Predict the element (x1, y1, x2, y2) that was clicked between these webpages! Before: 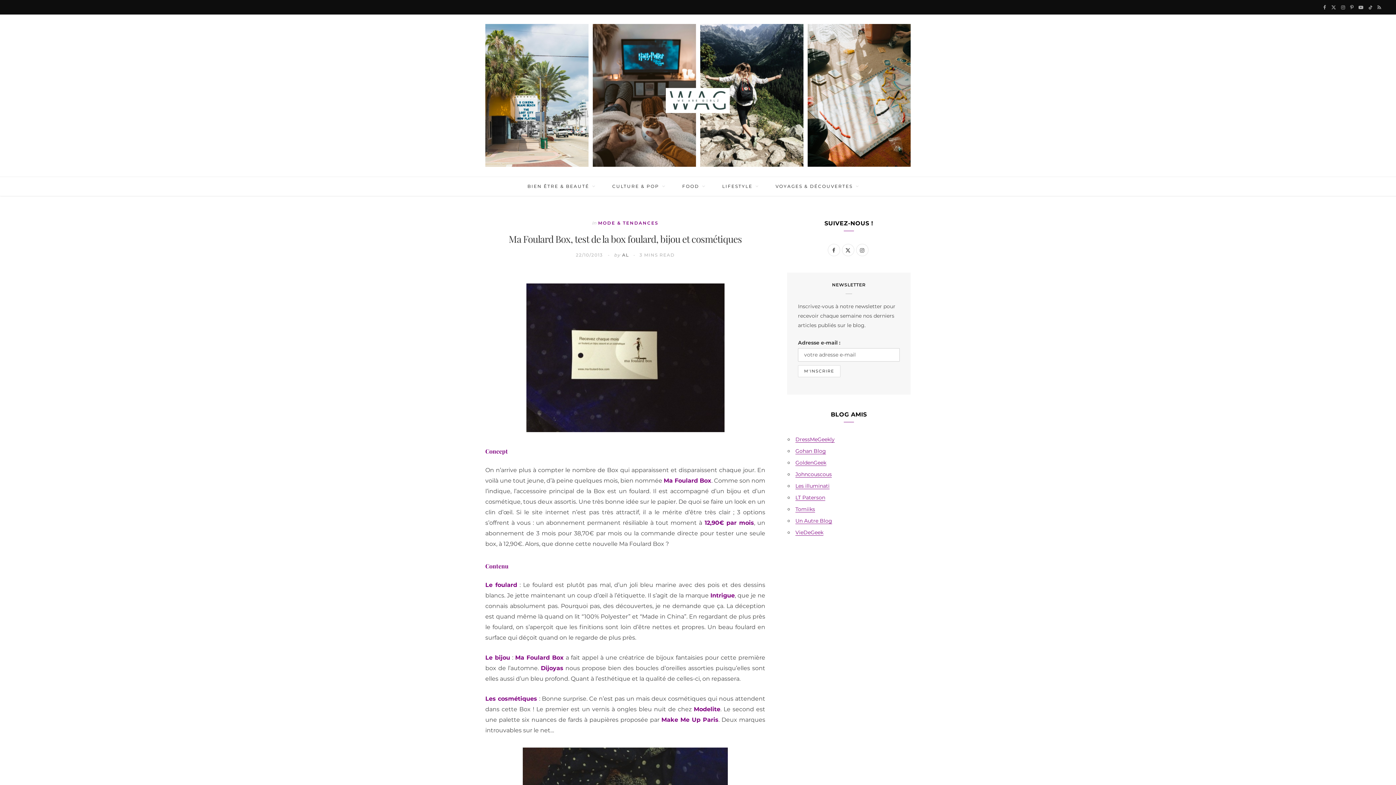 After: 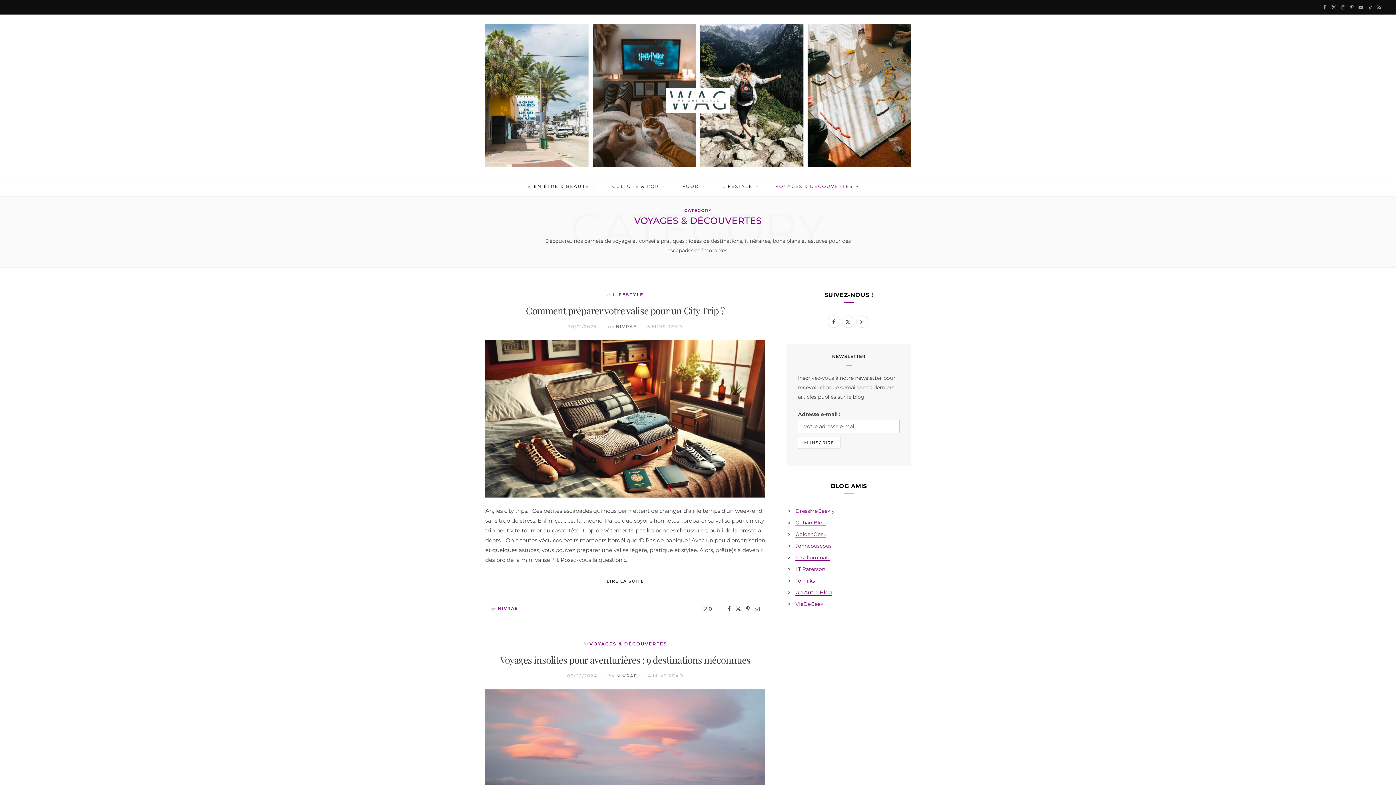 Action: bbox: (768, 176, 866, 196) label: VOYAGES & DÉCOUVERTES